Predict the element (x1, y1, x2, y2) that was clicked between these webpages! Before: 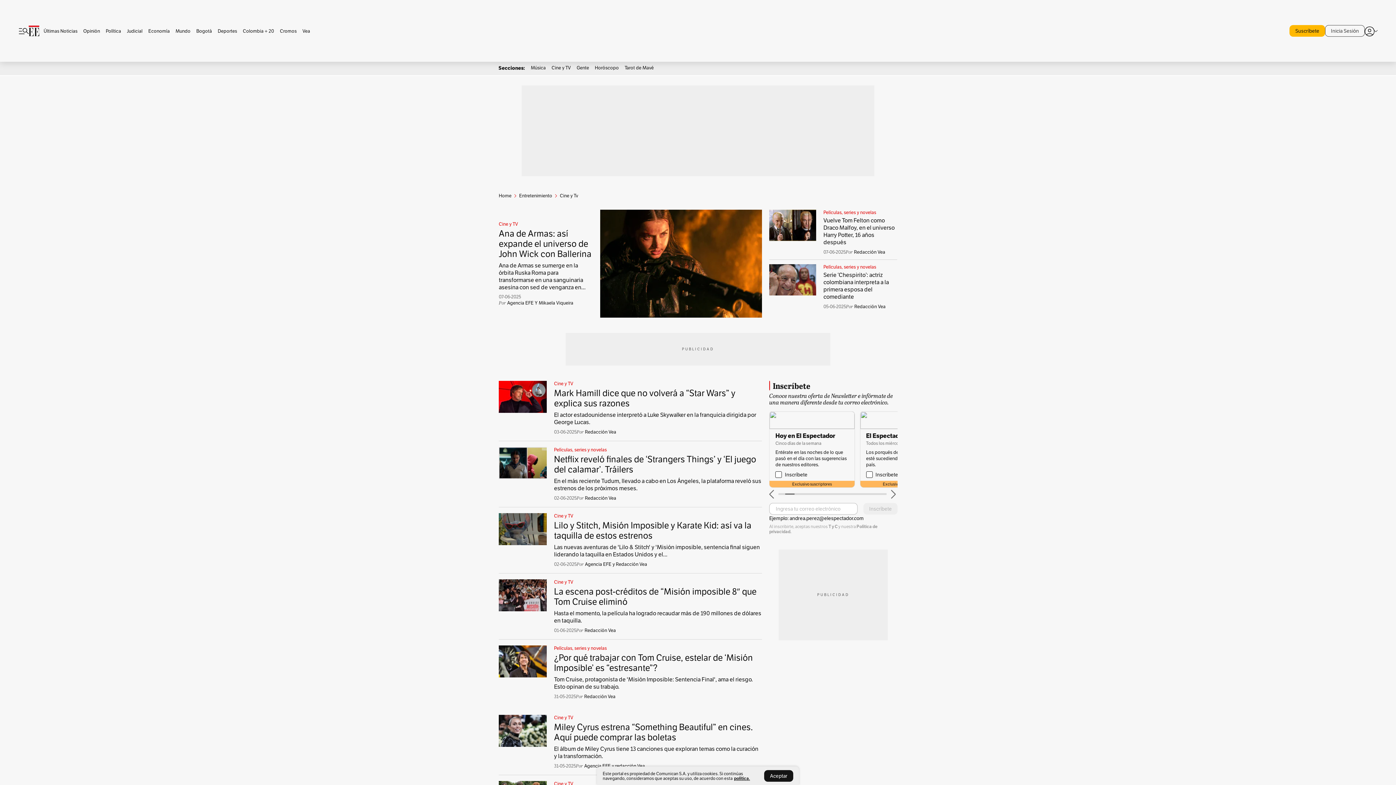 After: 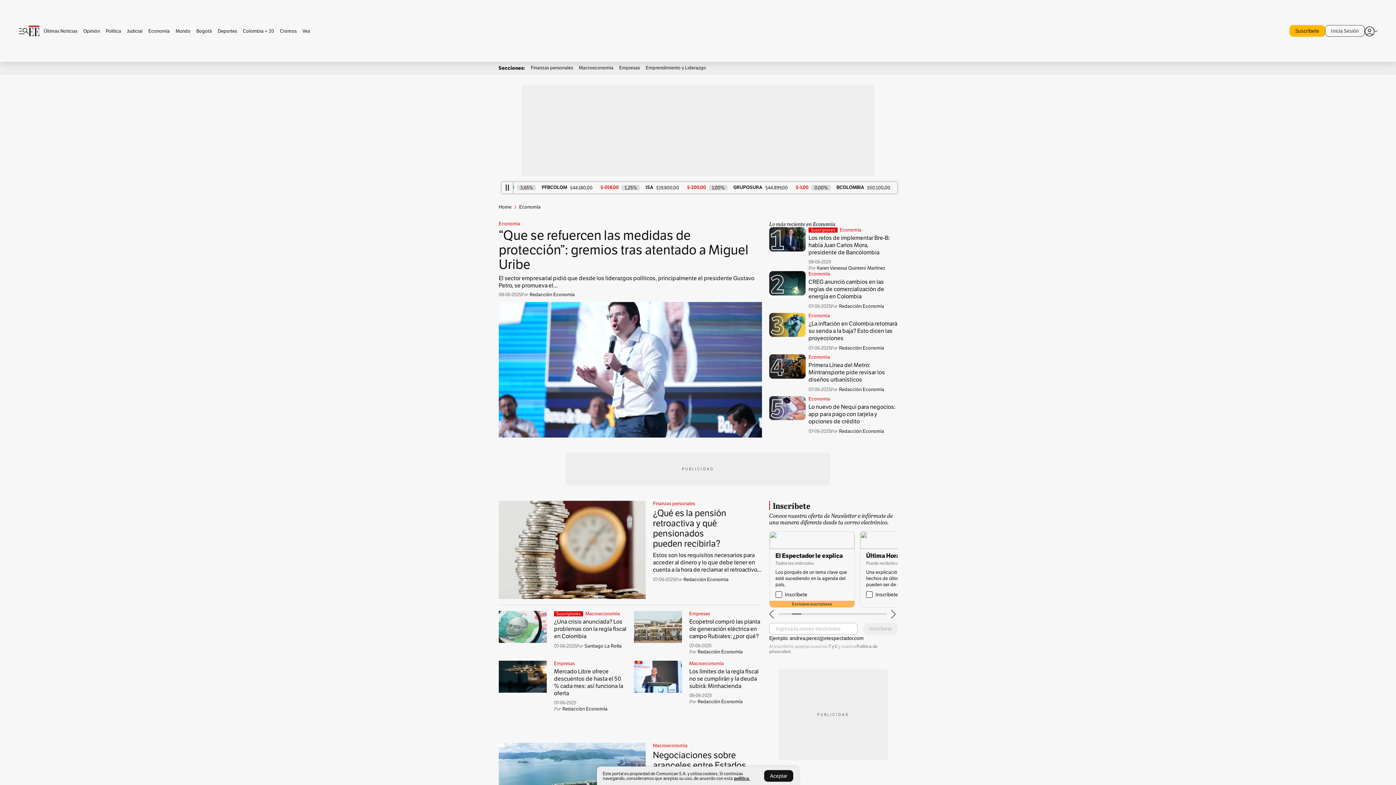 Action: bbox: (145, 28, 172, 33) label: Economía